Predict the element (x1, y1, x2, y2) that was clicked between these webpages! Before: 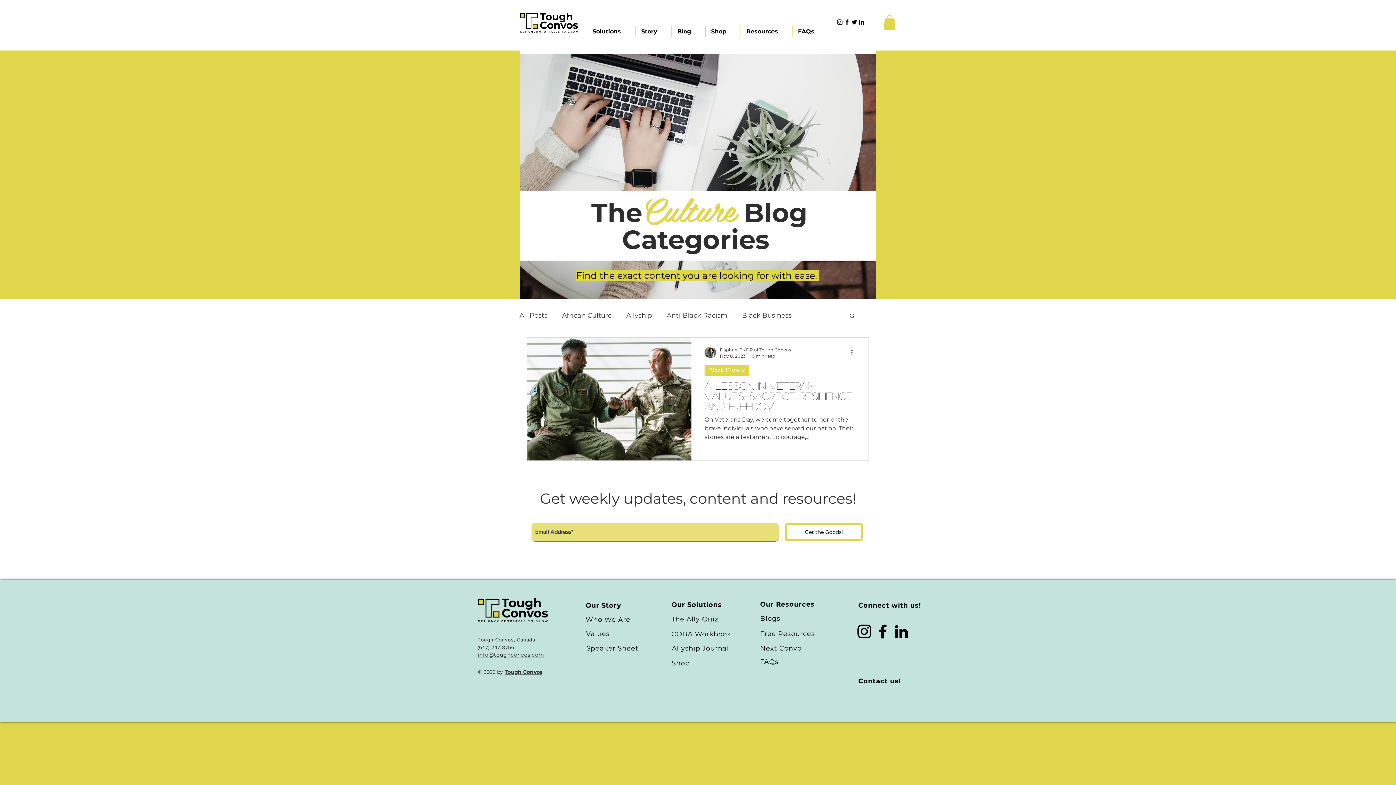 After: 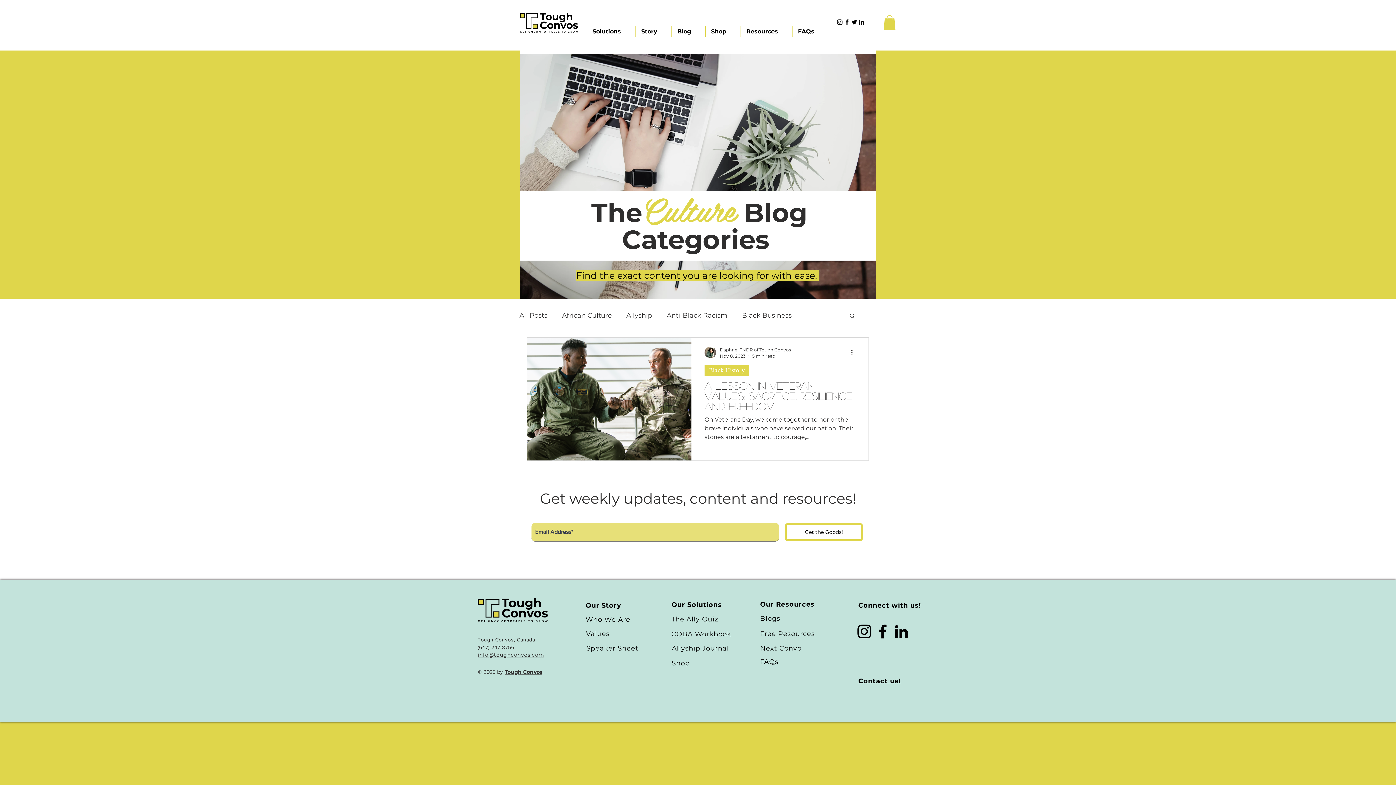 Action: label: LinkedIn bbox: (892, 622, 910, 641)